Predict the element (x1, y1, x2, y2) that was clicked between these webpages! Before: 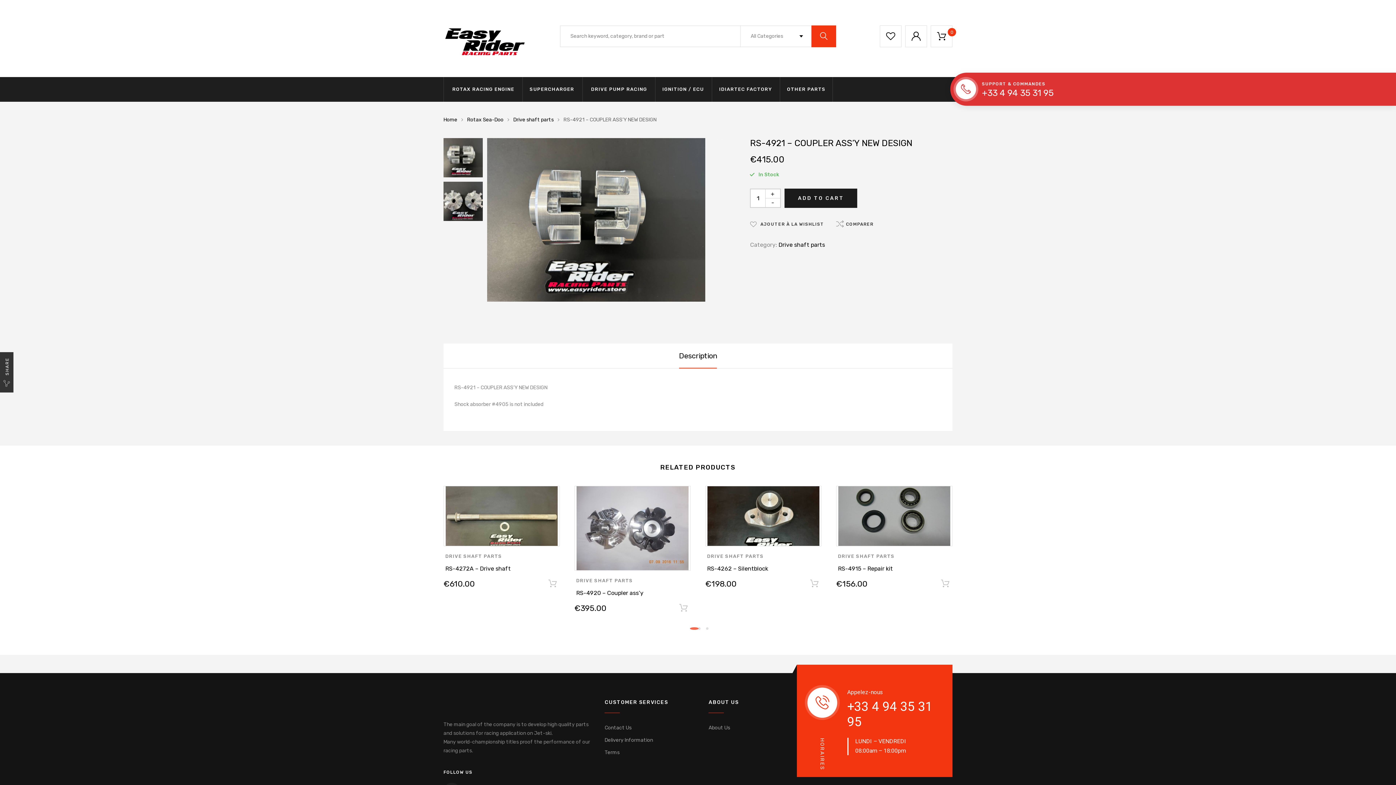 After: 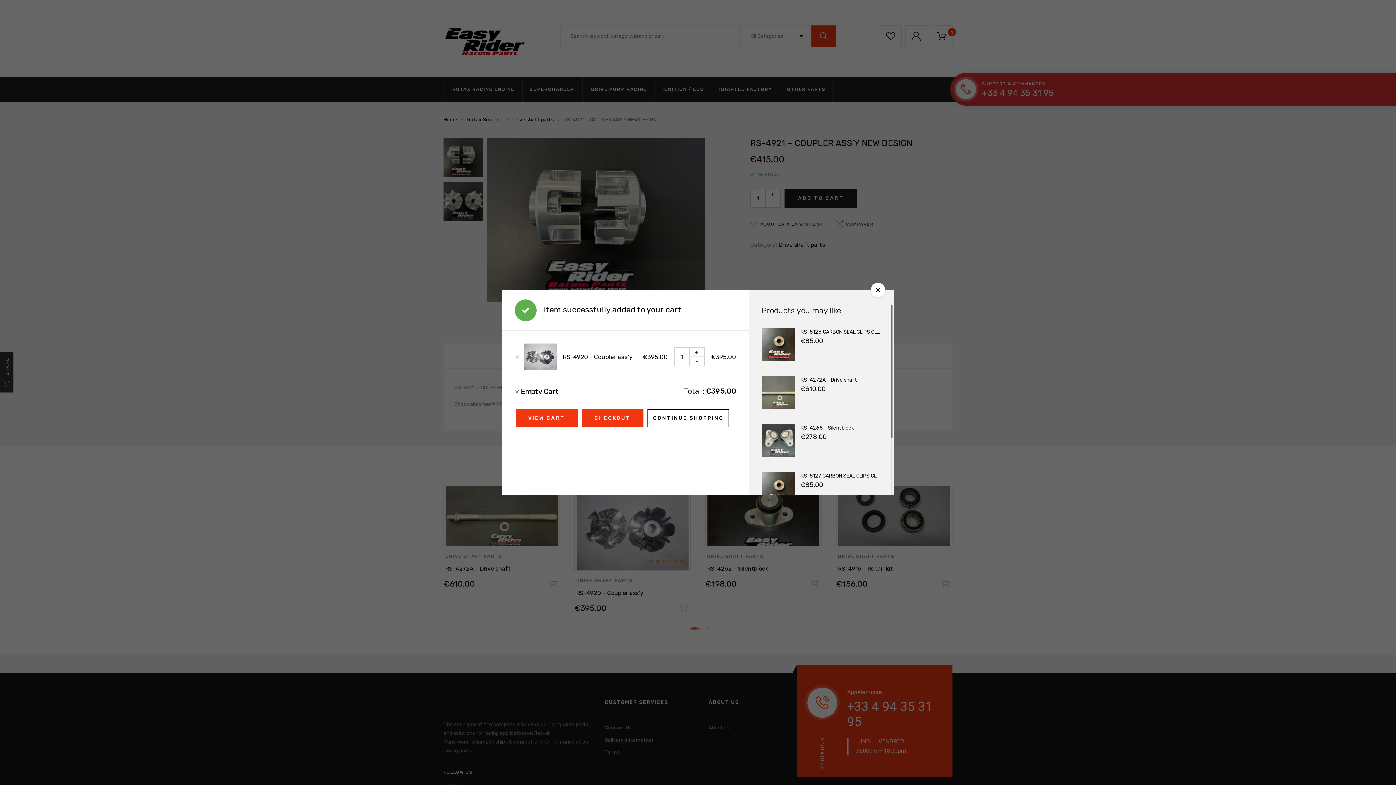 Action: bbox: (678, 601, 689, 618) label: Add “RS-4920 - Coupler ass'y” to your cart